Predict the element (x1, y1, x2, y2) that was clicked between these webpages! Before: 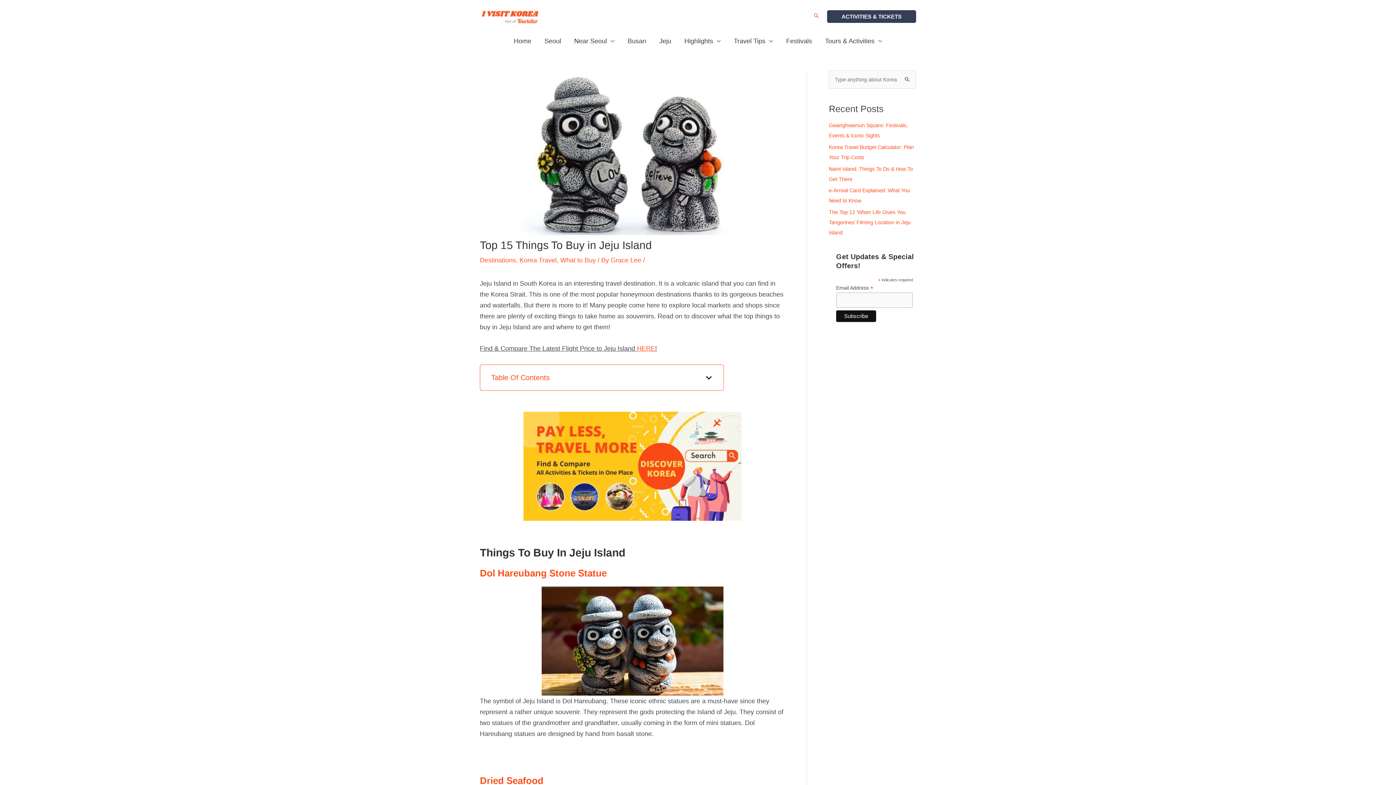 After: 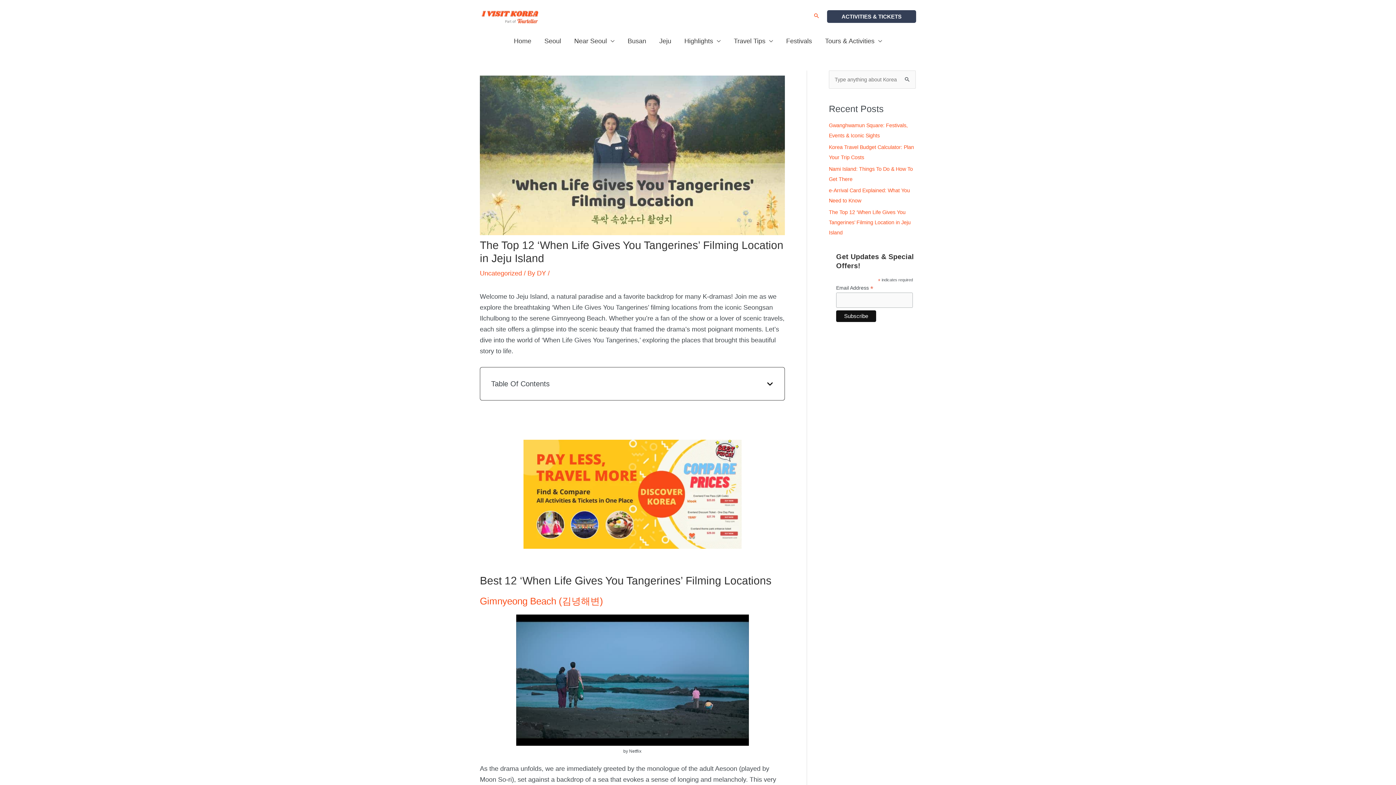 Action: bbox: (829, 209, 910, 235) label: The Top 12 ‘When Life Gives You Tangerines’ Filming Location in Jeju Island